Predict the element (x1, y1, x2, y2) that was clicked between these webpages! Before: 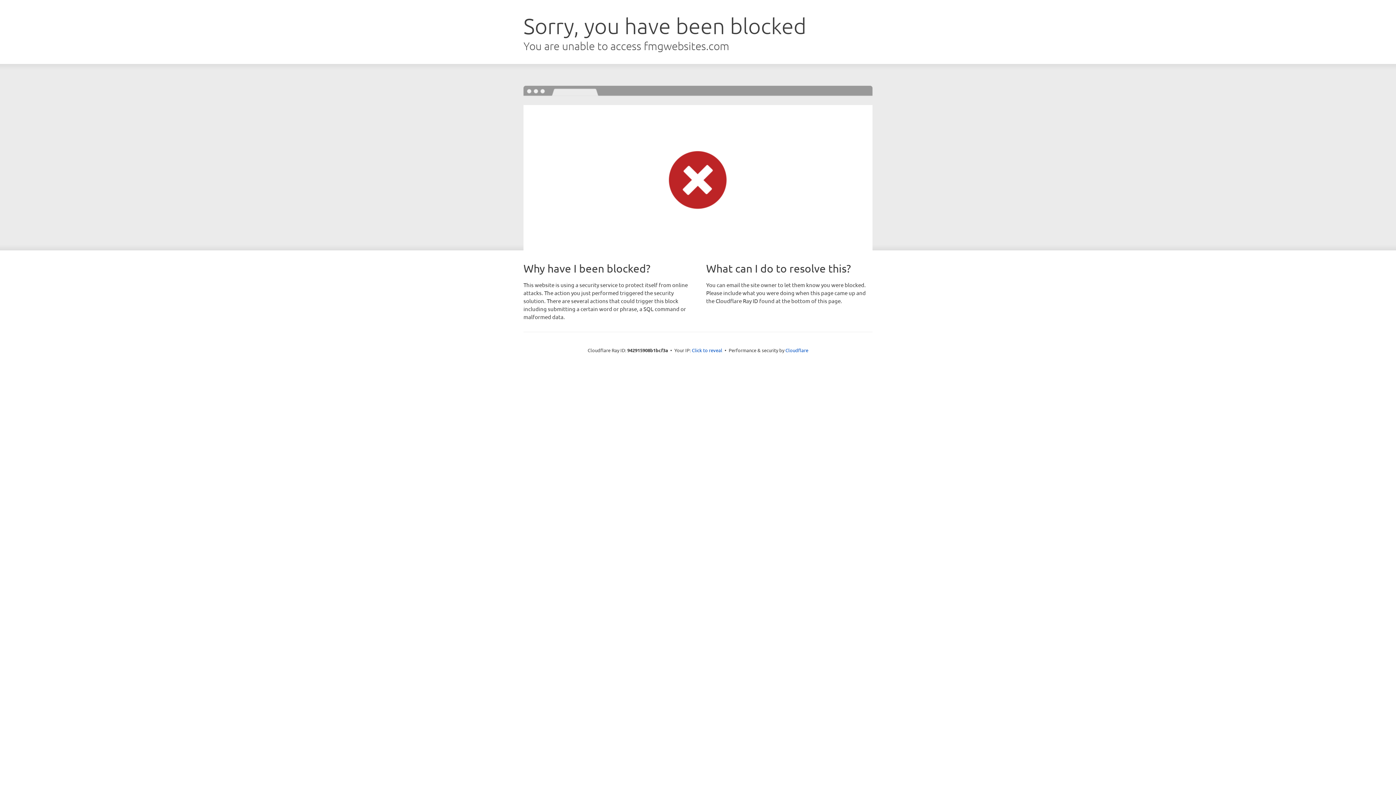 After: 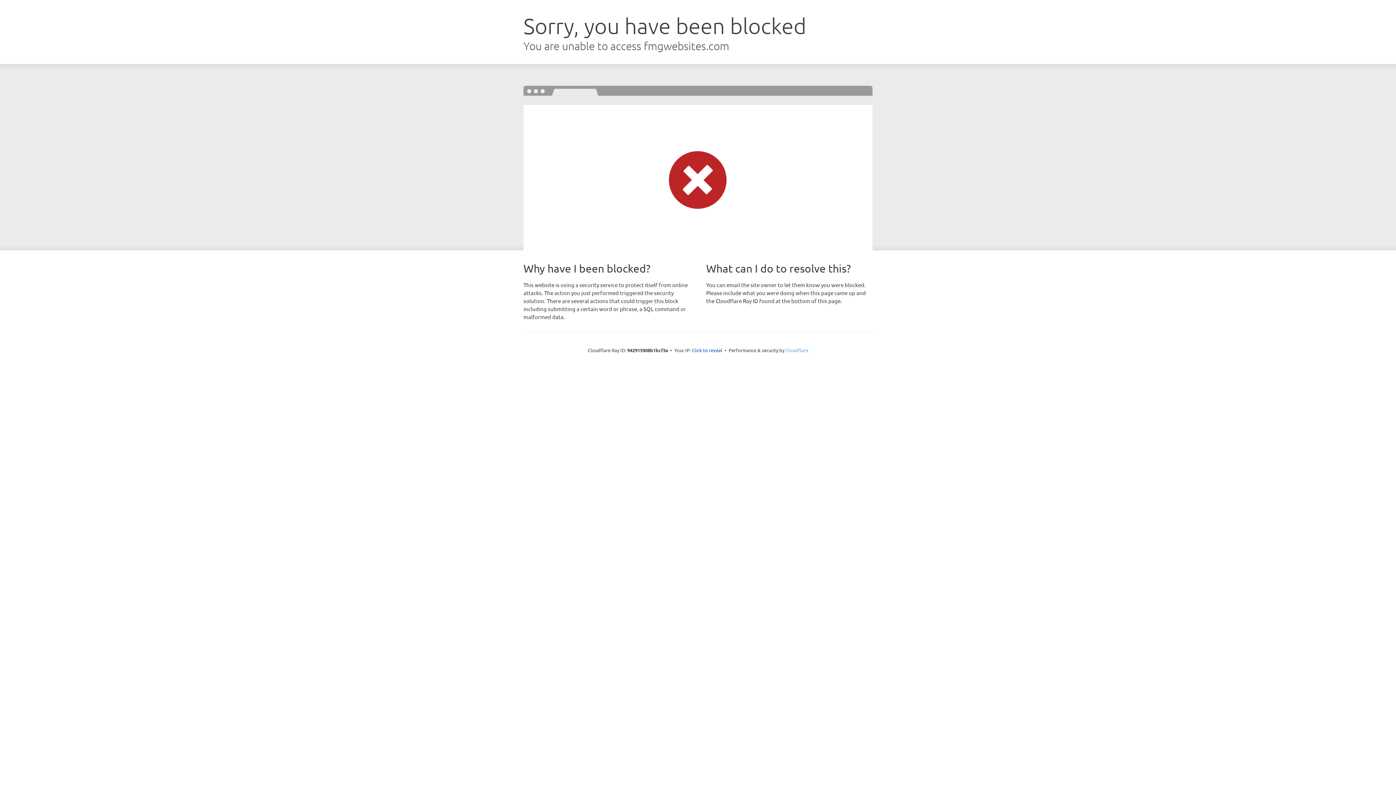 Action: label: Cloudflare bbox: (785, 347, 808, 353)